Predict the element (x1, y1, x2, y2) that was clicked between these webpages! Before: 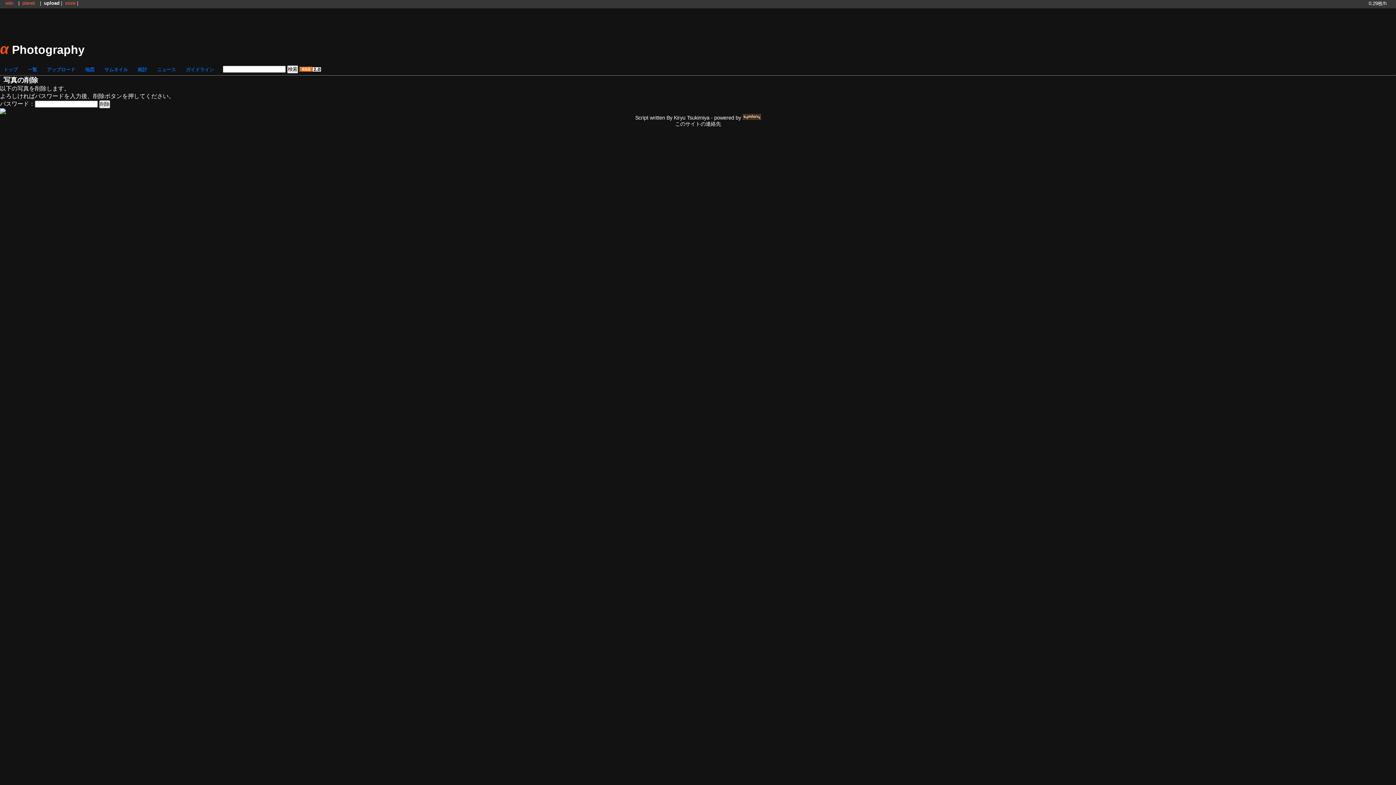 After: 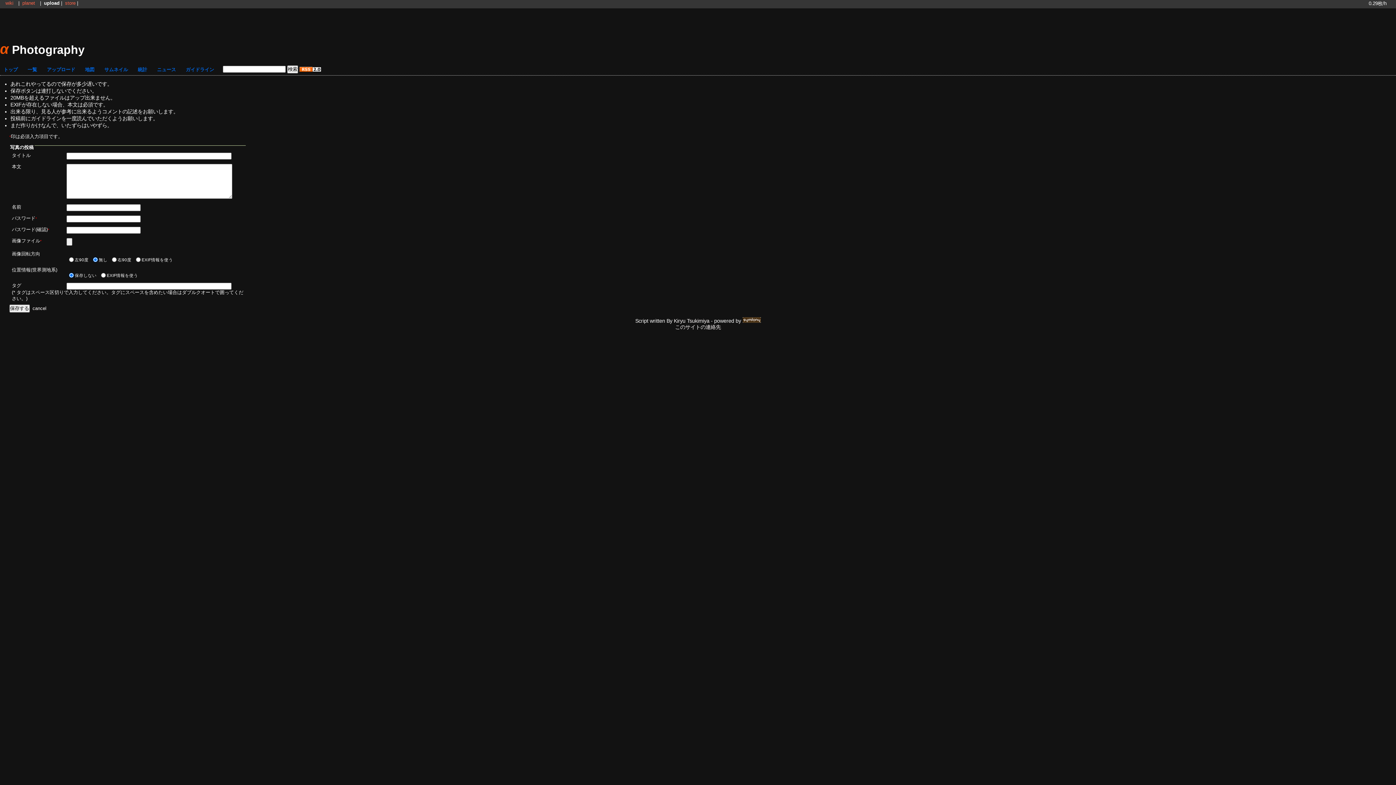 Action: label: アップロード bbox: (46, 66, 75, 72)